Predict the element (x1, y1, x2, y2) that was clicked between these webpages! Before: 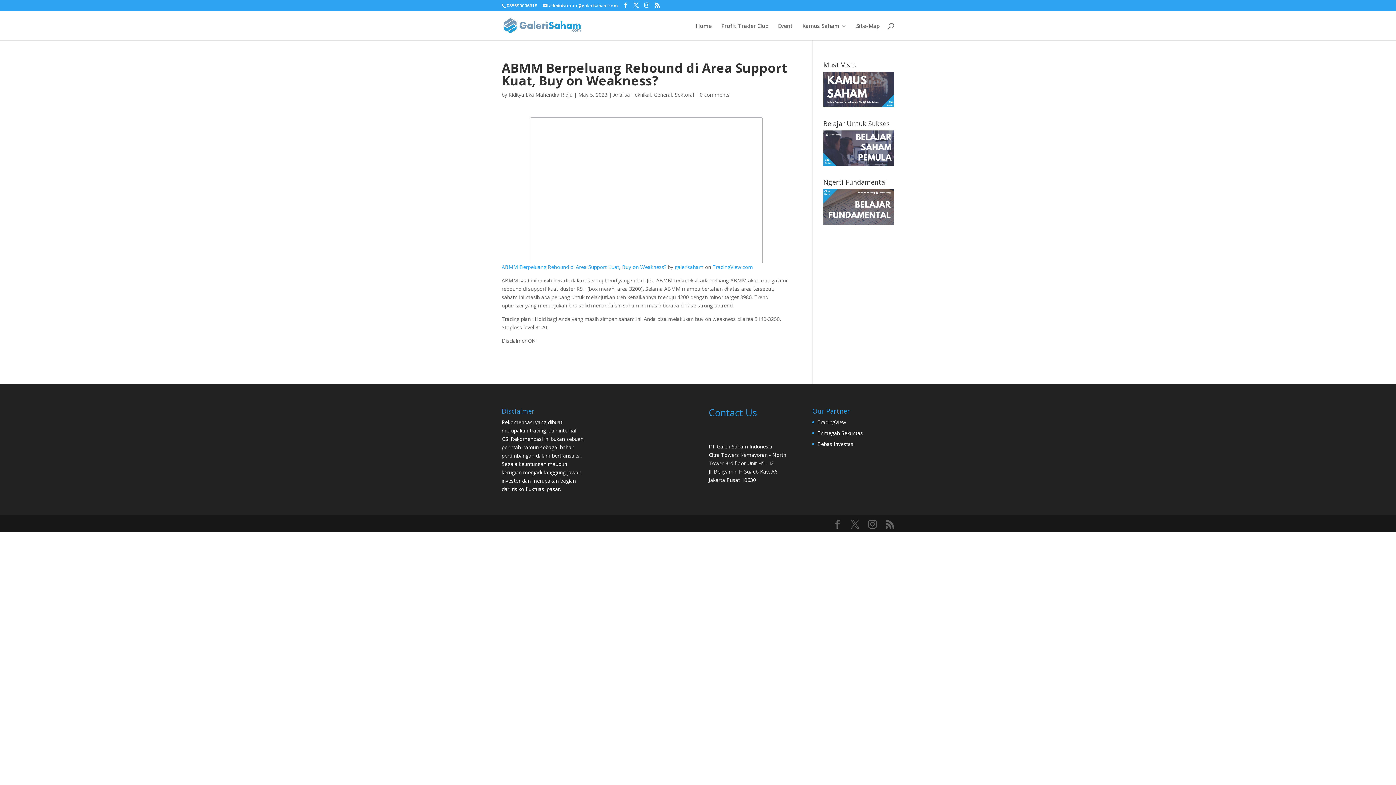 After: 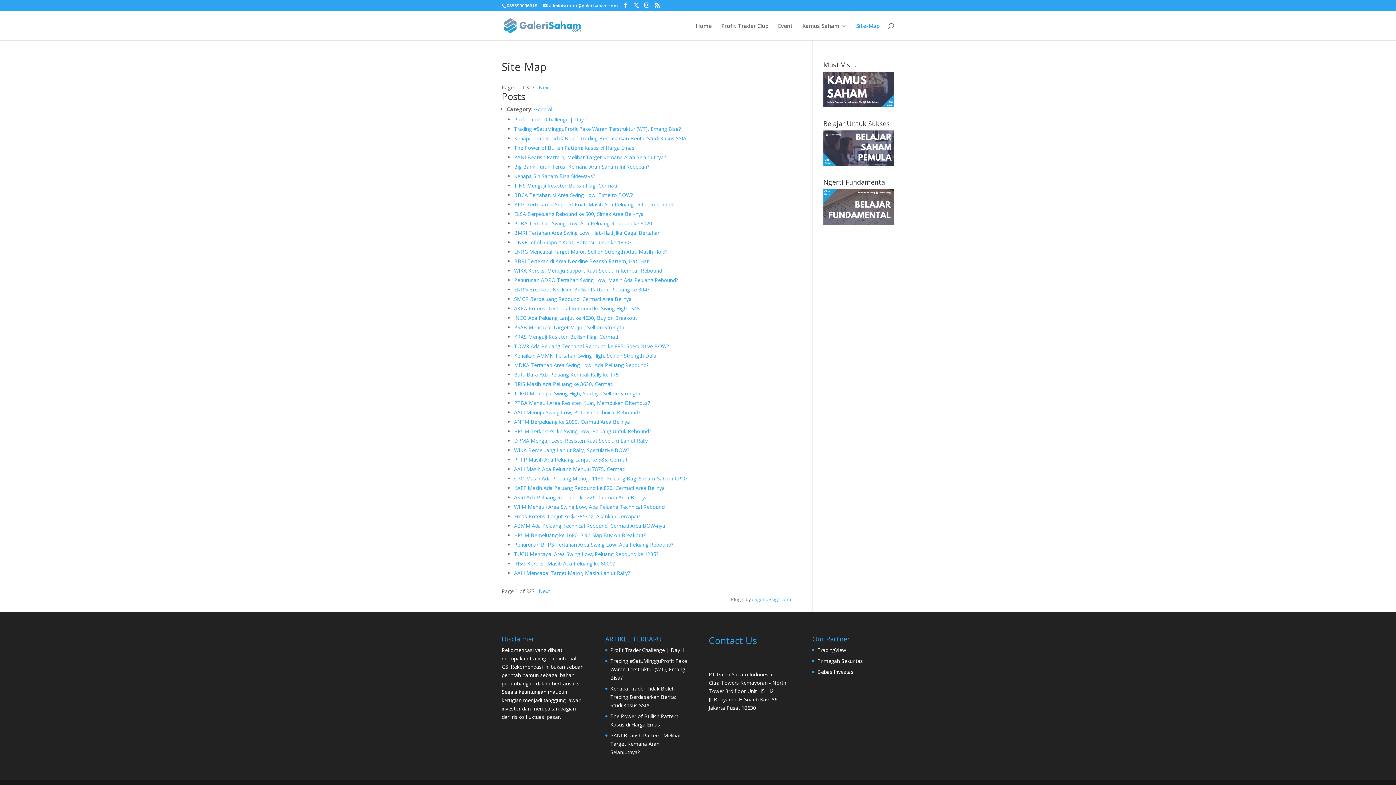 Action: bbox: (856, 23, 880, 40) label: Site-Map